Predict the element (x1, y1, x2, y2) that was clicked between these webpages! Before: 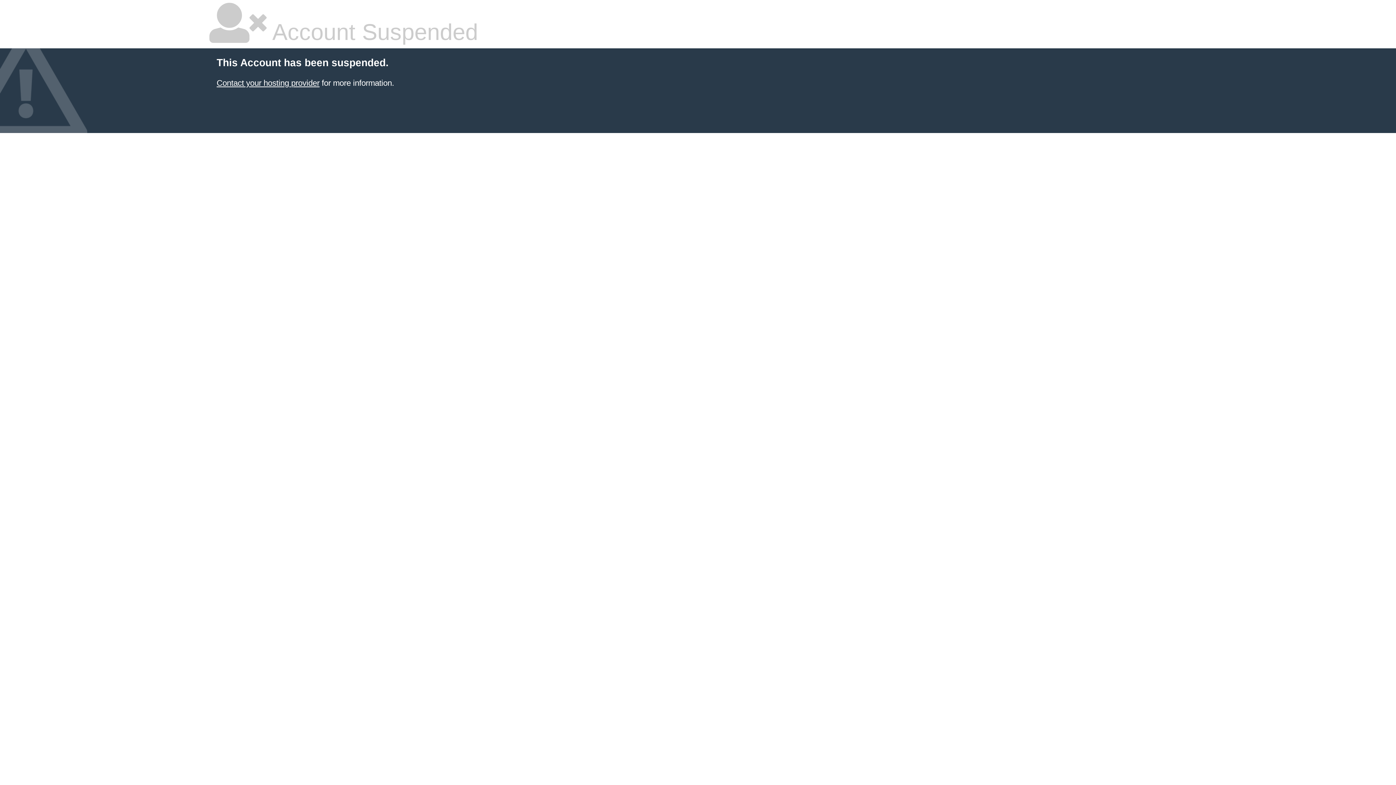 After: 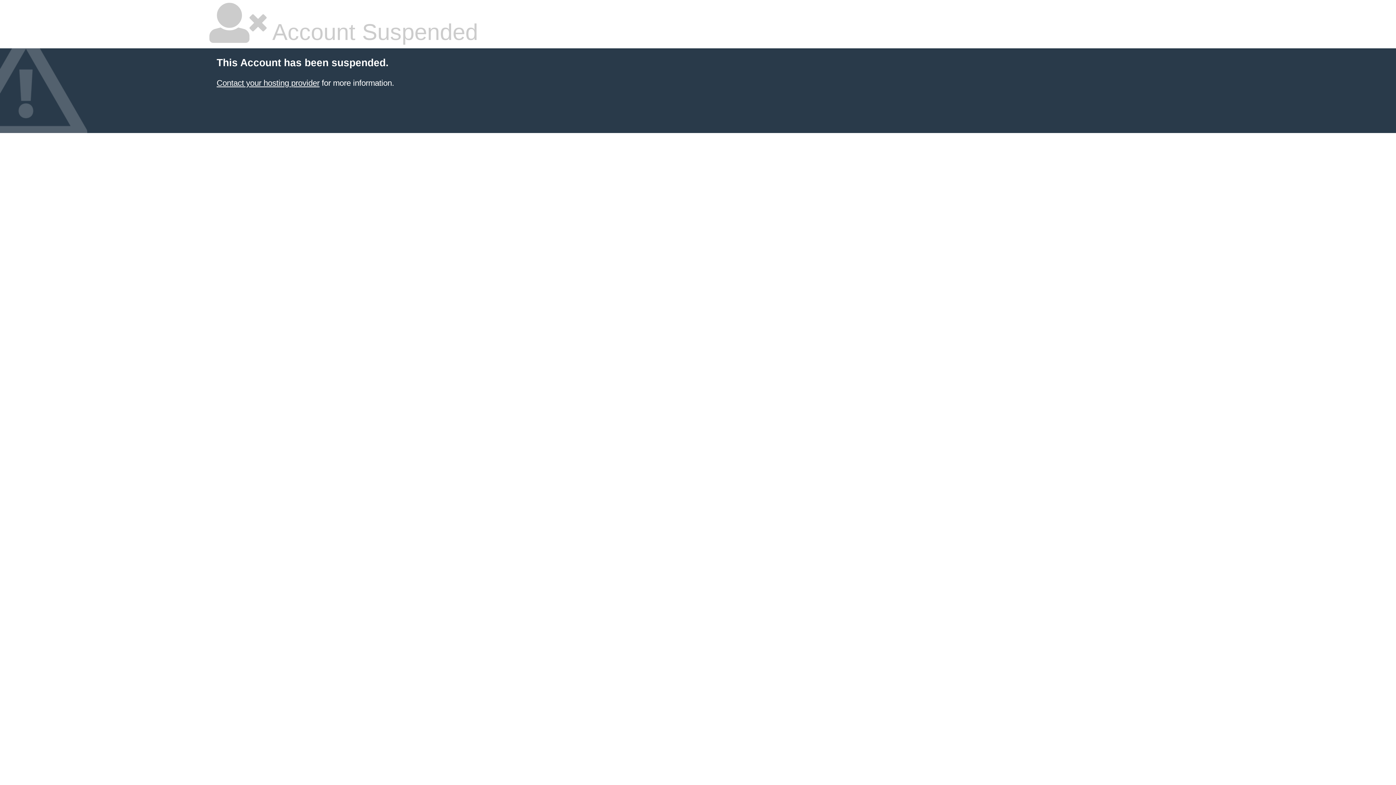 Action: bbox: (216, 78, 319, 87) label: Contact your hosting provider